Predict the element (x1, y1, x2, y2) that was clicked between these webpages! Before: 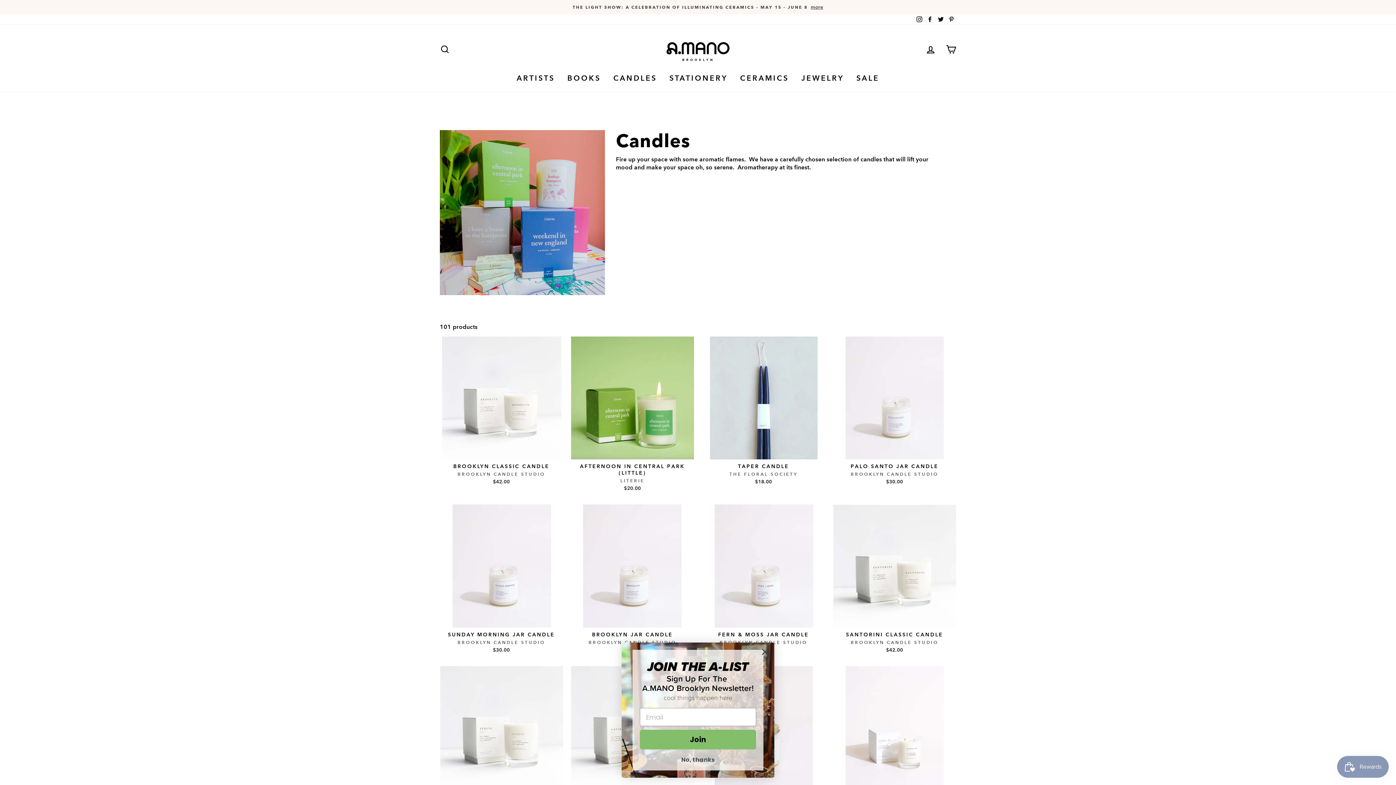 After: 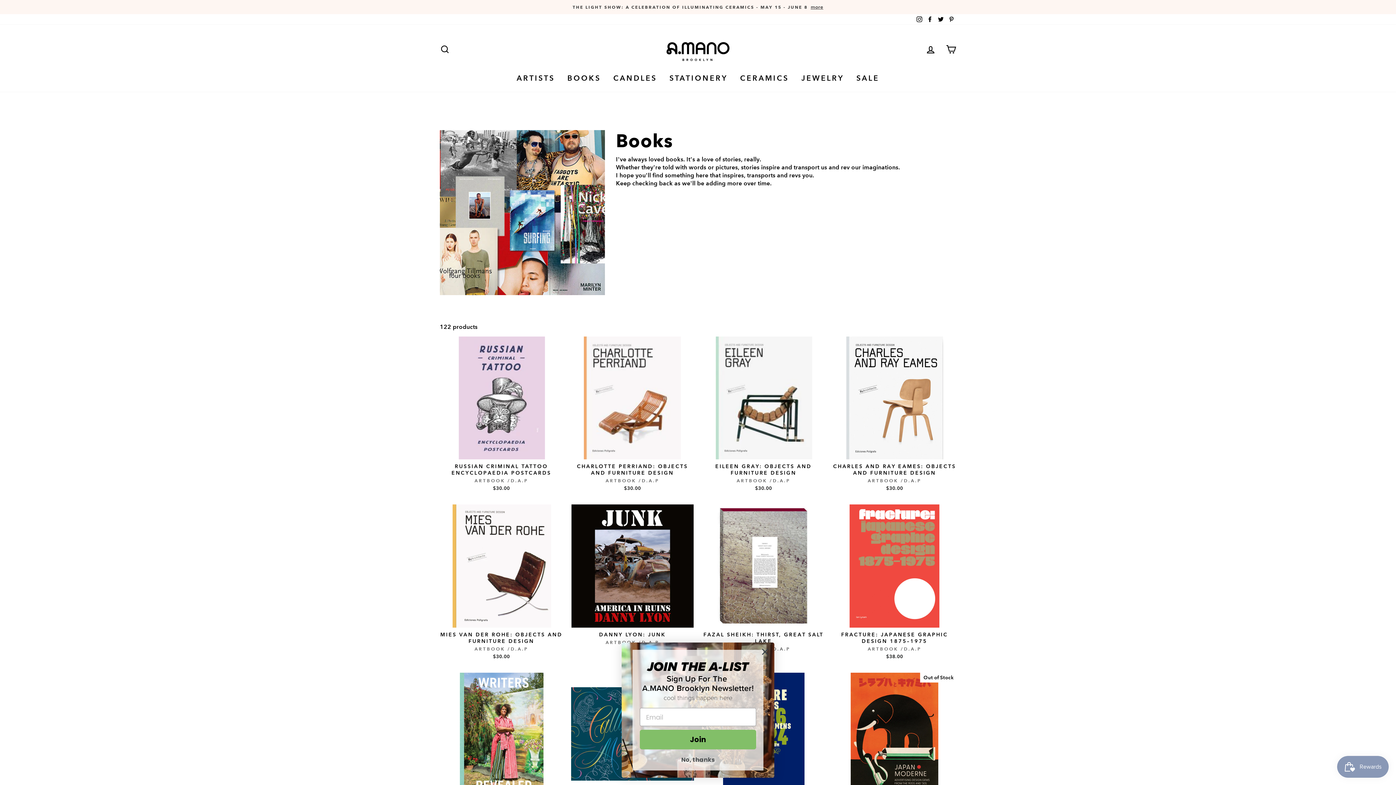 Action: label: BOOKS bbox: (562, 70, 606, 86)